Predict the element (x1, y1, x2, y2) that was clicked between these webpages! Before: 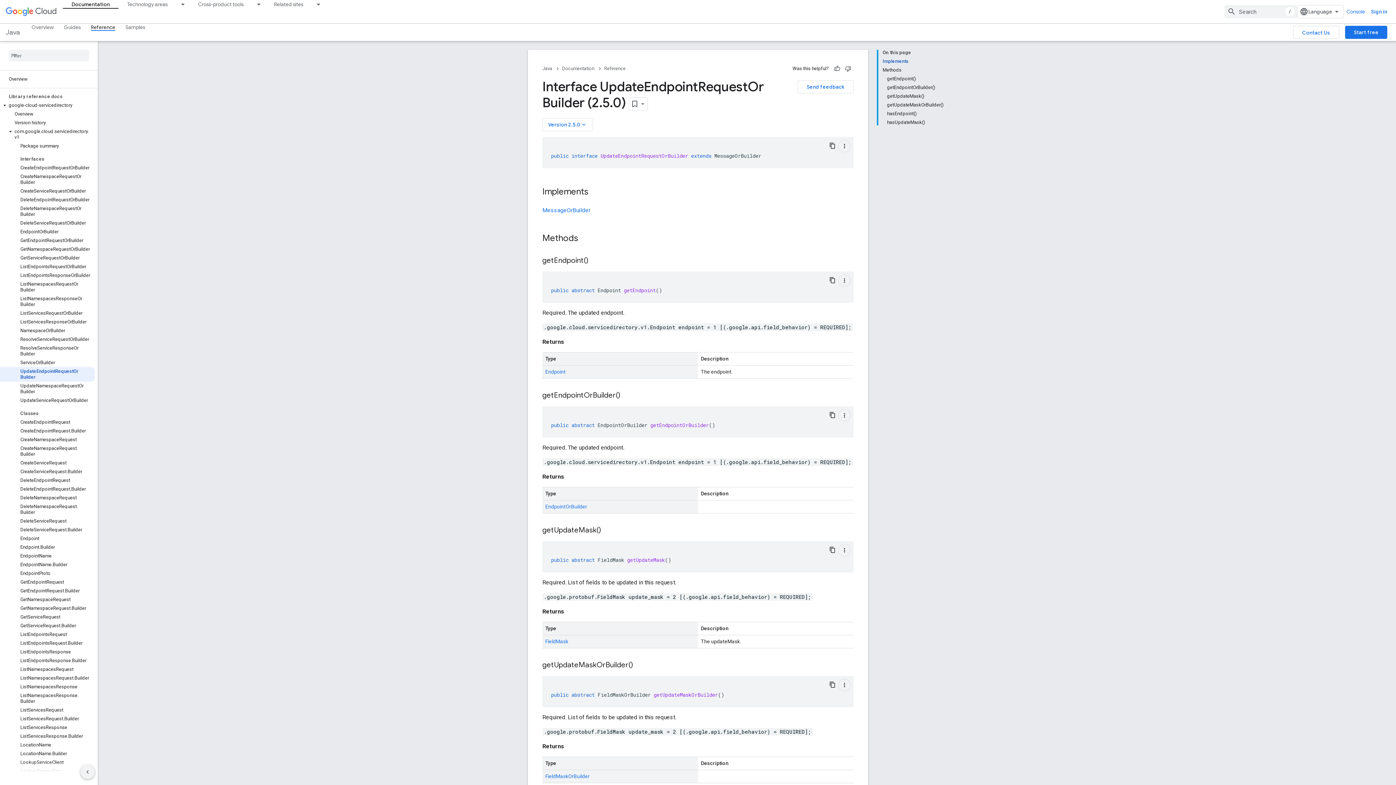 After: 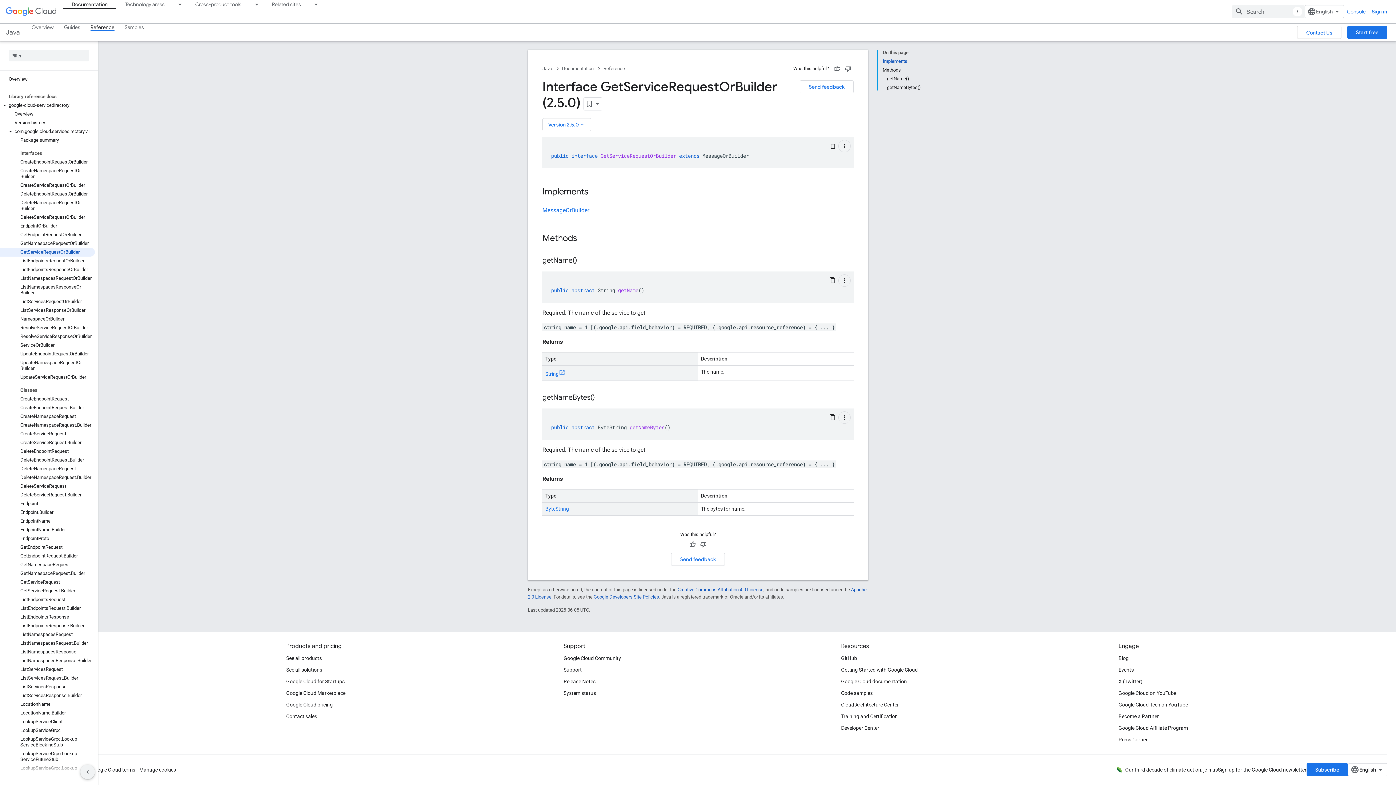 Action: label: GetServiceRequestOrBuilder bbox: (0, 248, 94, 256)